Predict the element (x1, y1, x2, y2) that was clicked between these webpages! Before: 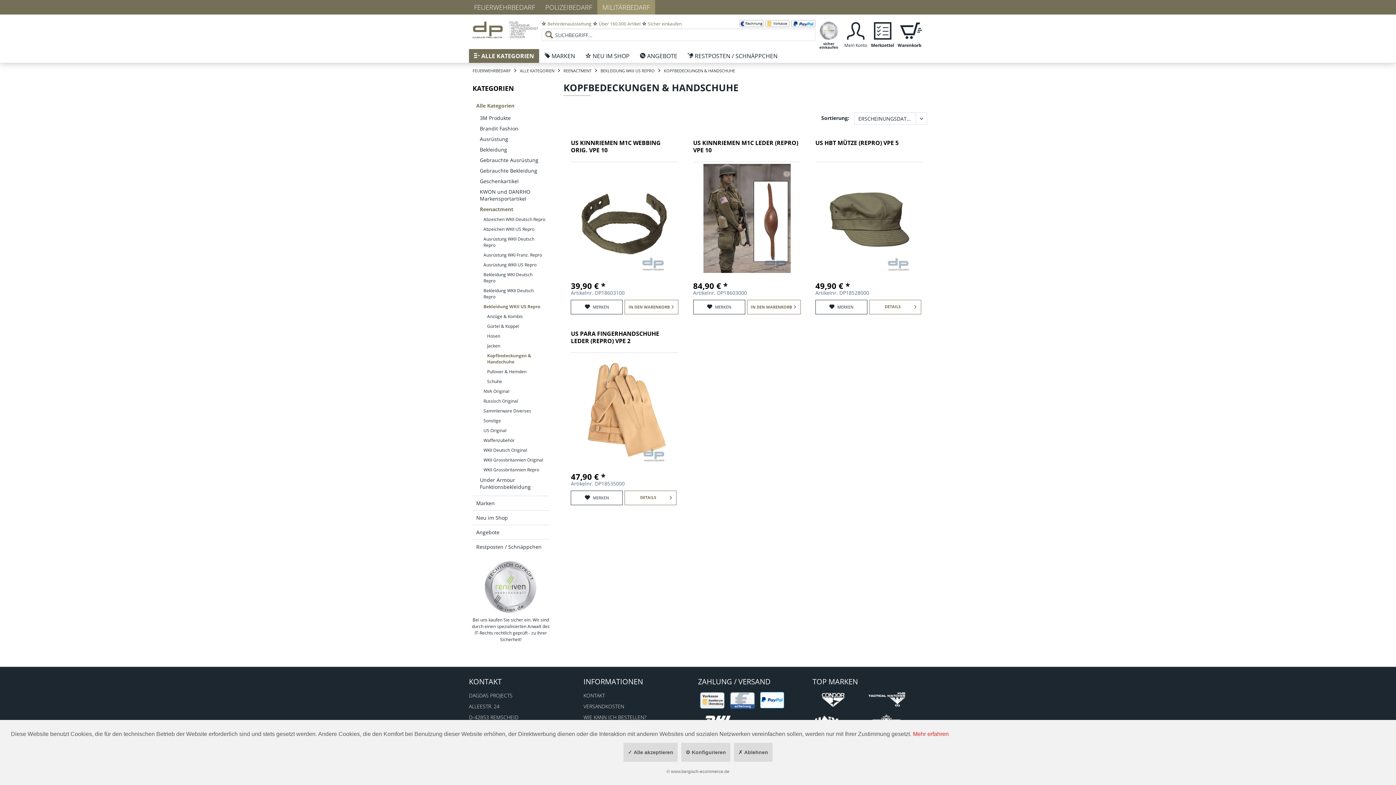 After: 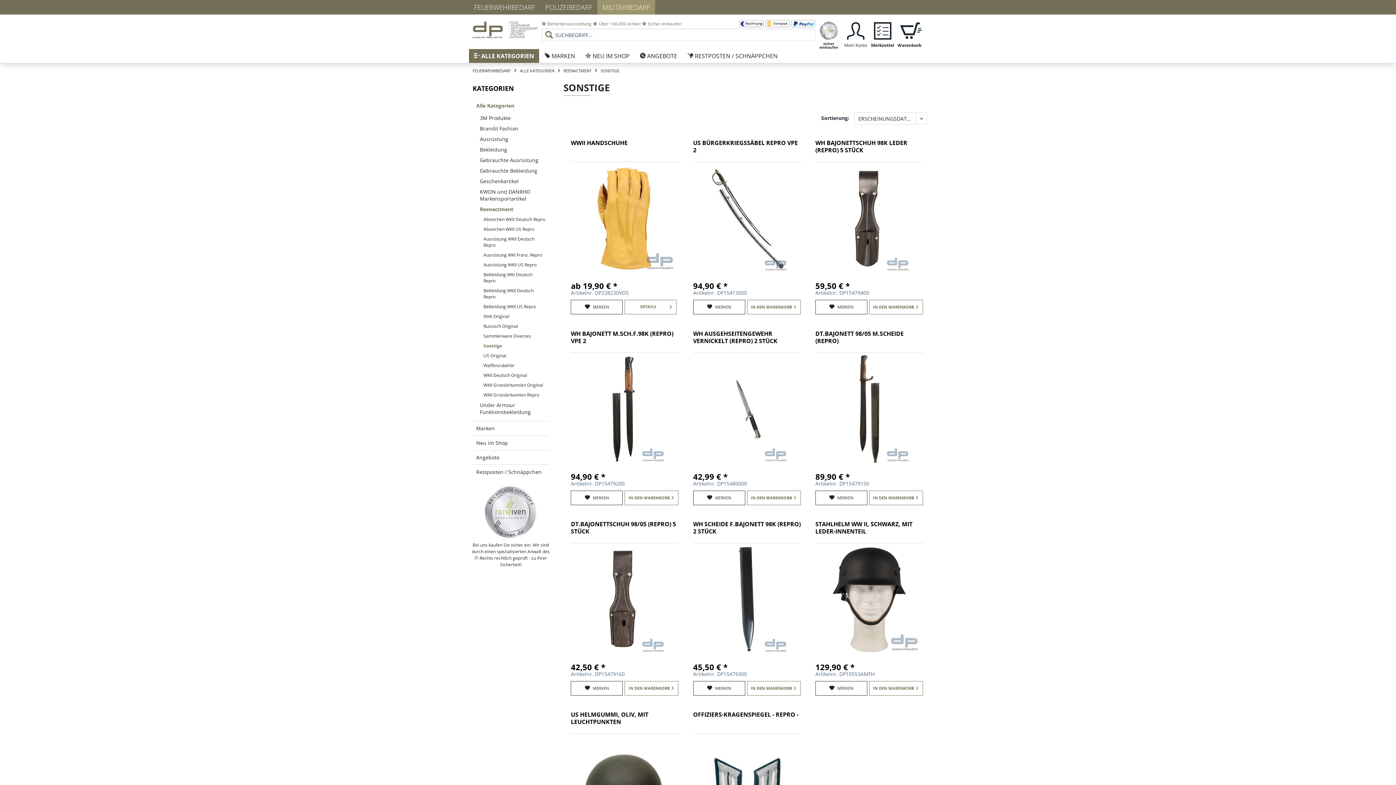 Action: bbox: (480, 416, 549, 425) label: Sonstige